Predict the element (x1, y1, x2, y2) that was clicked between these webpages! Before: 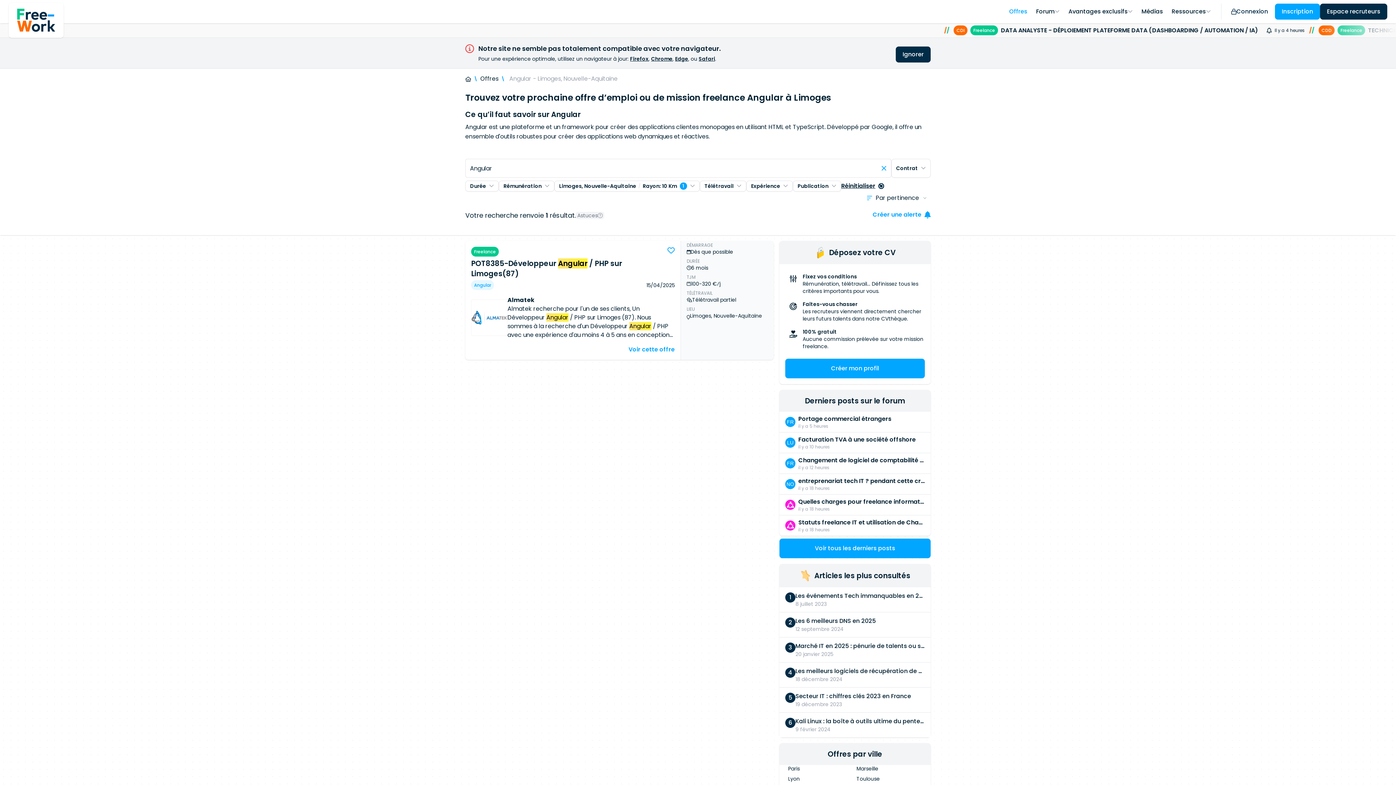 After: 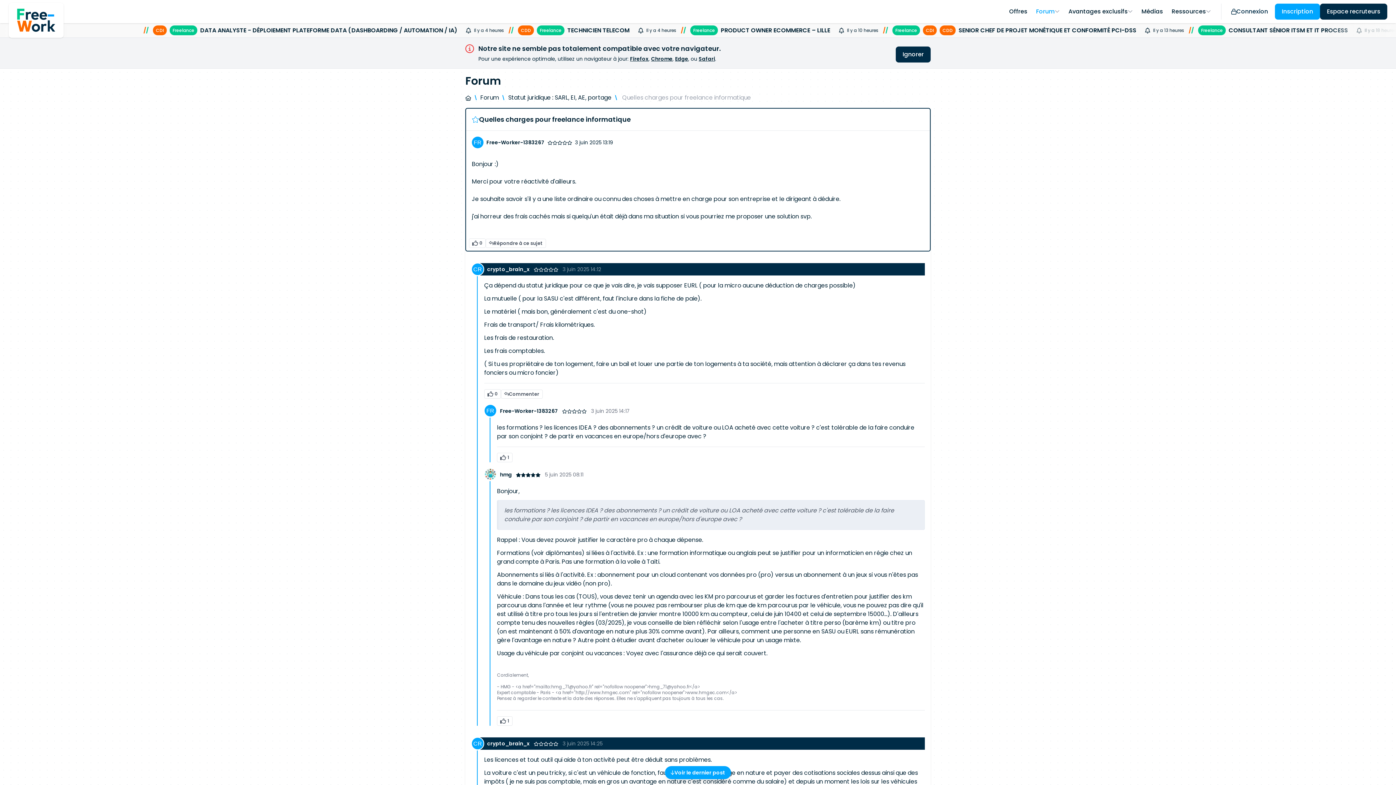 Action: label: Quelles charges pour freelance informatique
il y a 18 heures bbox: (779, 494, 930, 515)